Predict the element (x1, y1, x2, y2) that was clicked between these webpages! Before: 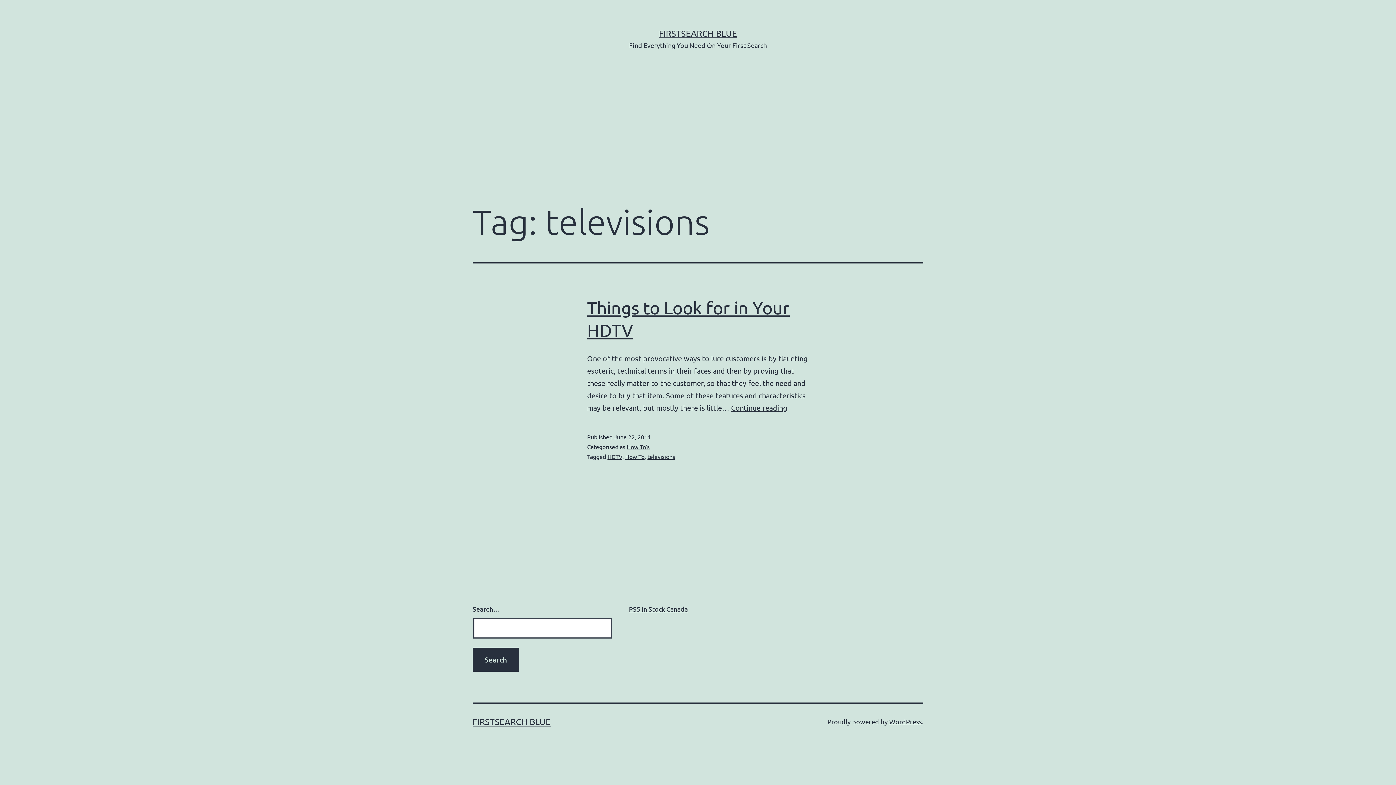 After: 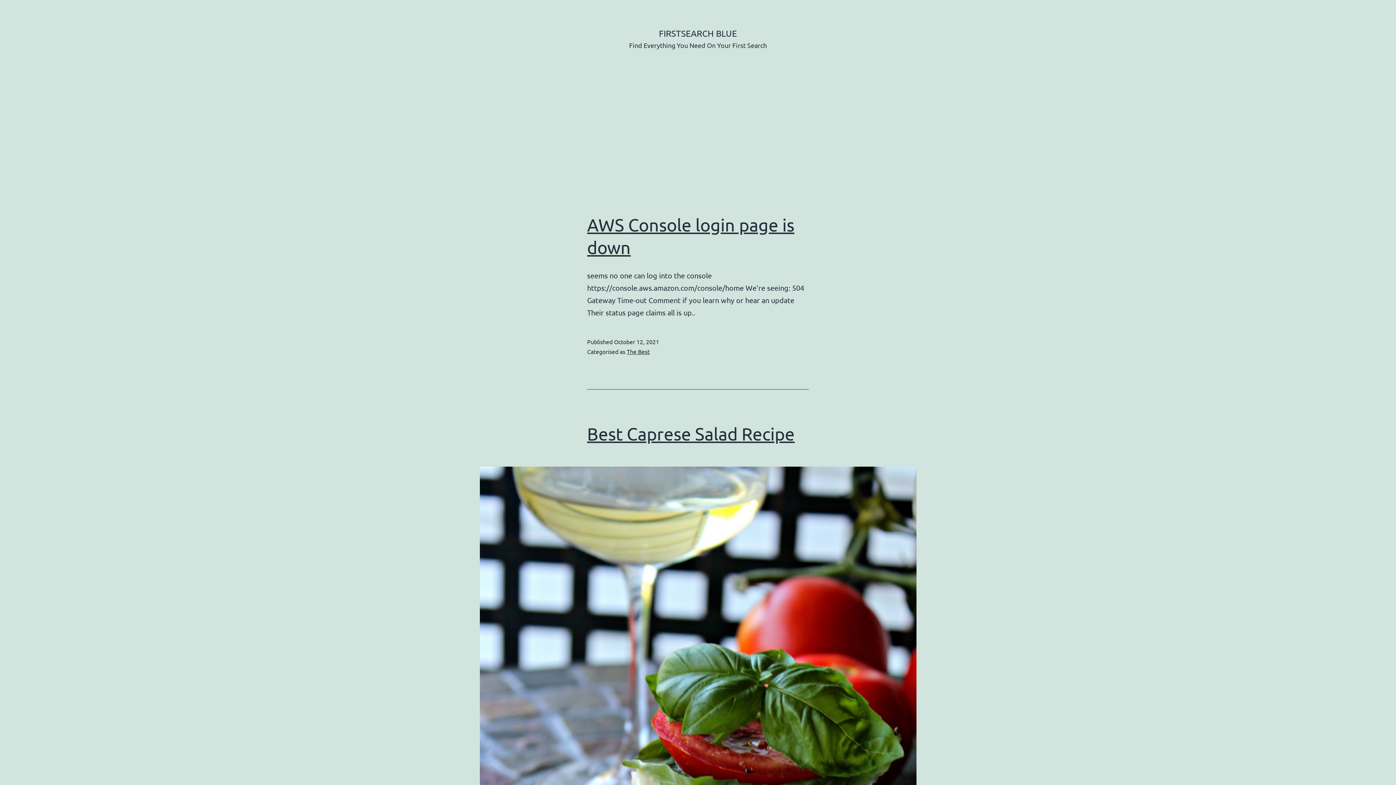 Action: label: FIRSTSEARCH BLUE bbox: (659, 28, 737, 38)